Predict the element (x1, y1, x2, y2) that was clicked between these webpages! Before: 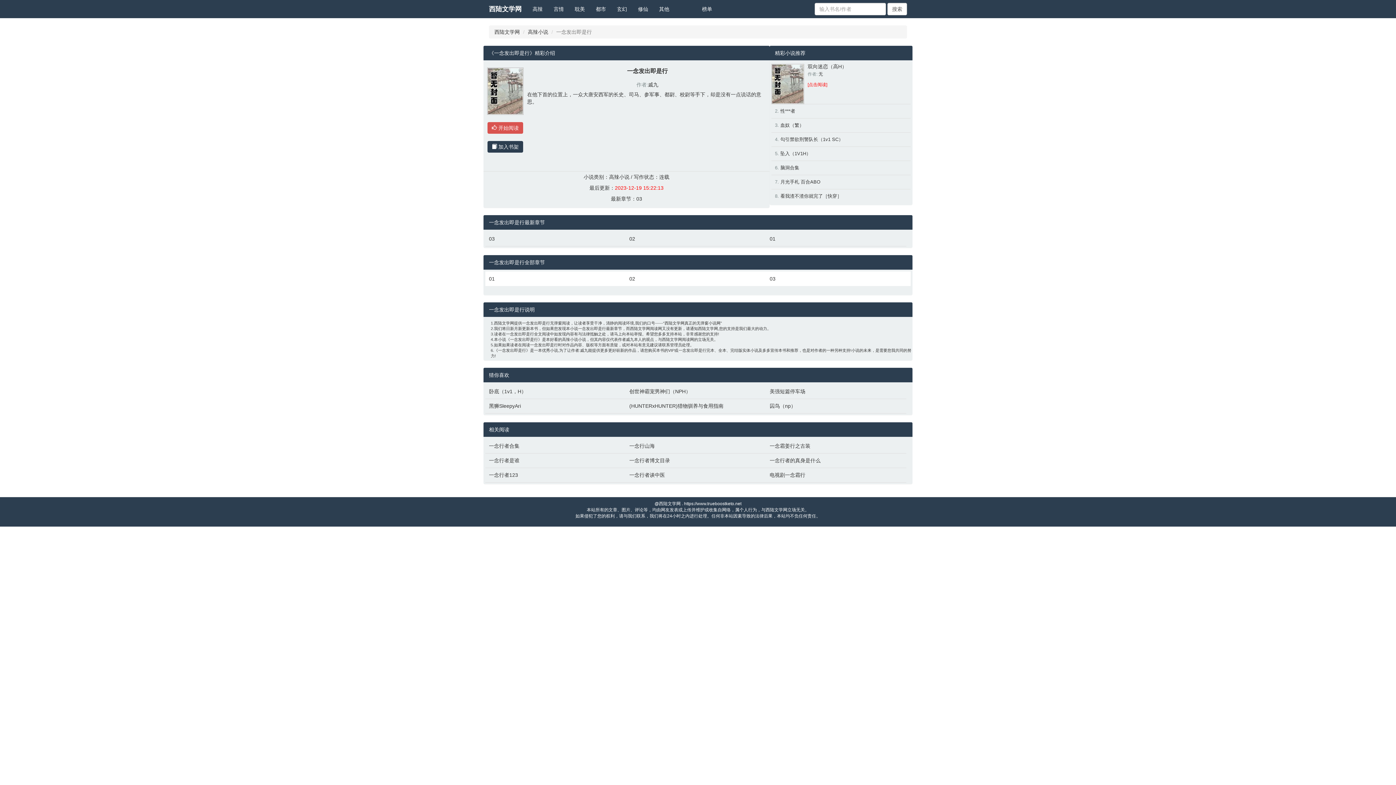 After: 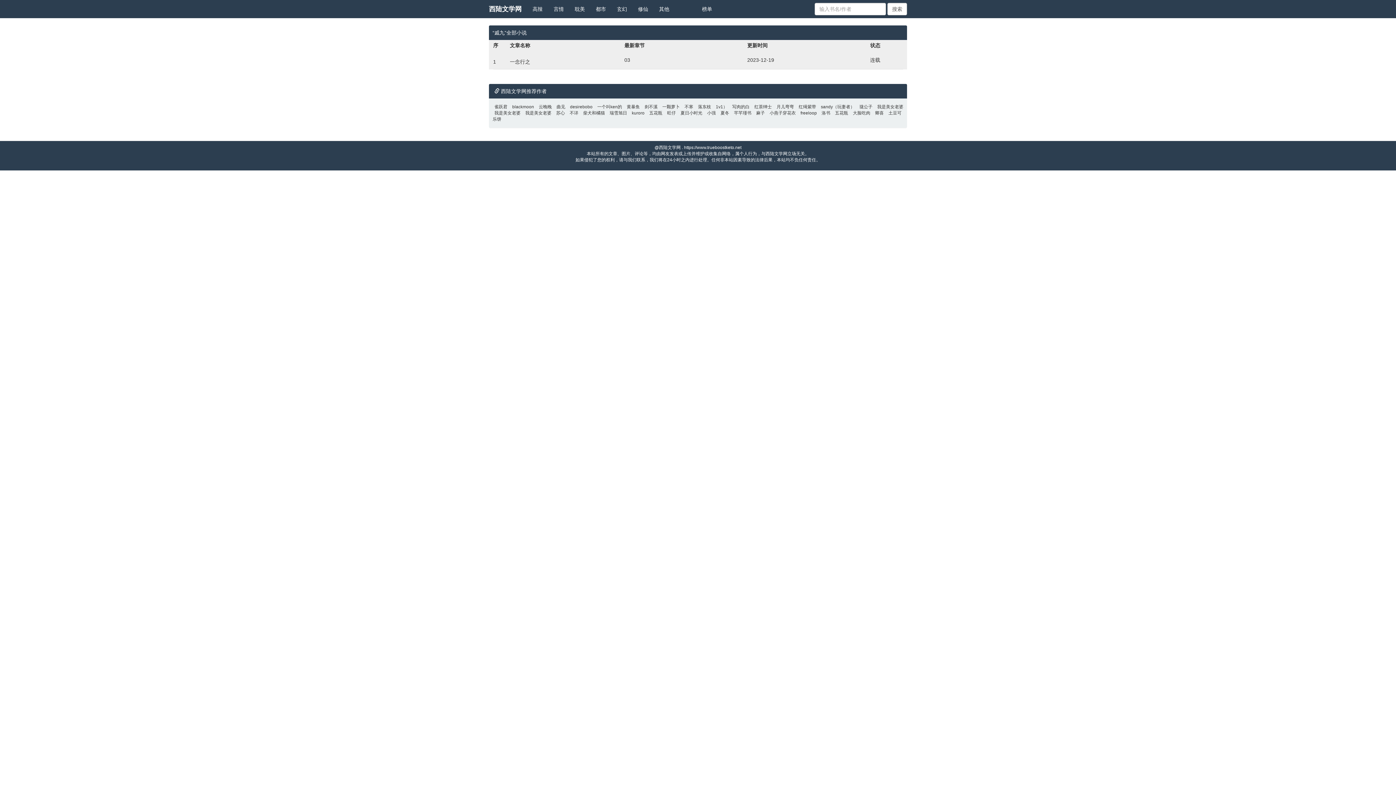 Action: bbox: (648, 81, 658, 87) label: 戚九